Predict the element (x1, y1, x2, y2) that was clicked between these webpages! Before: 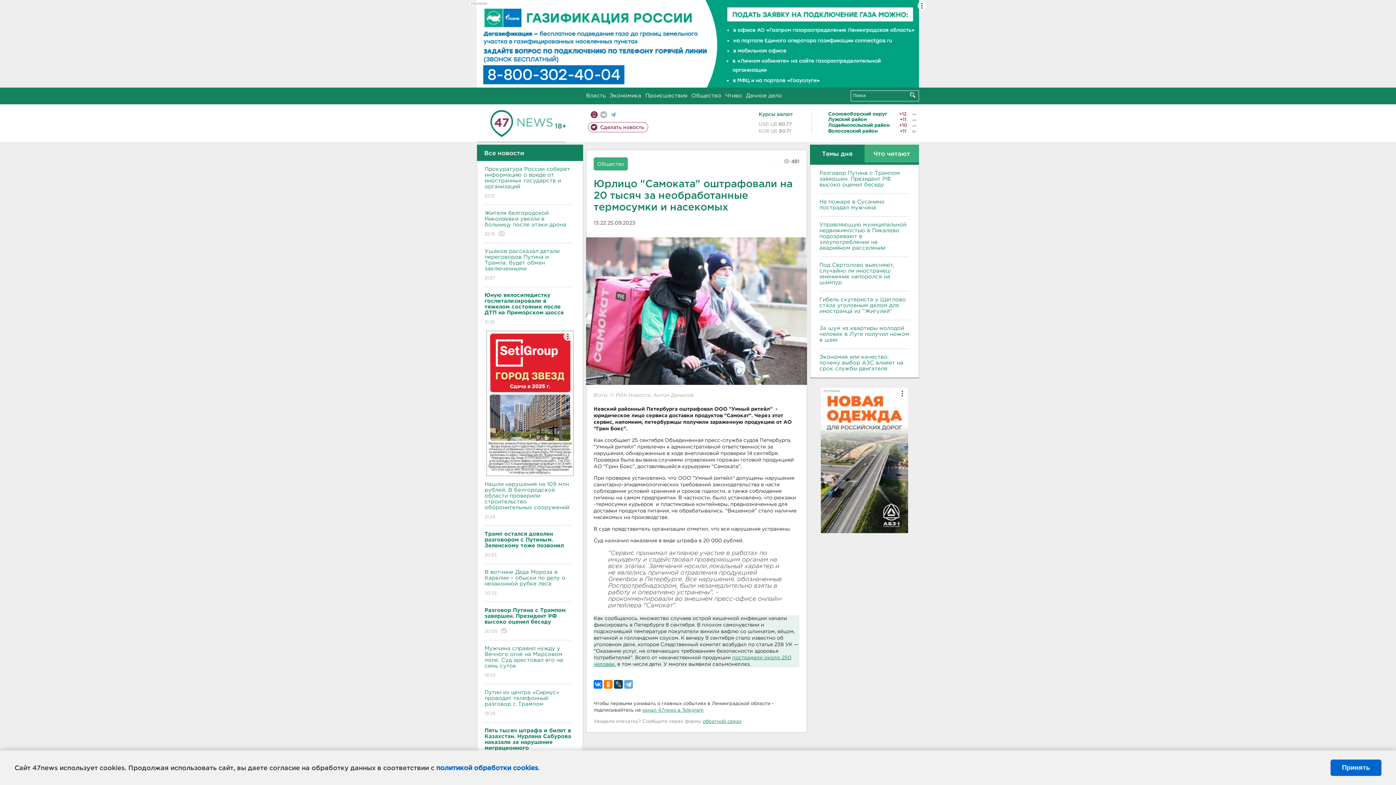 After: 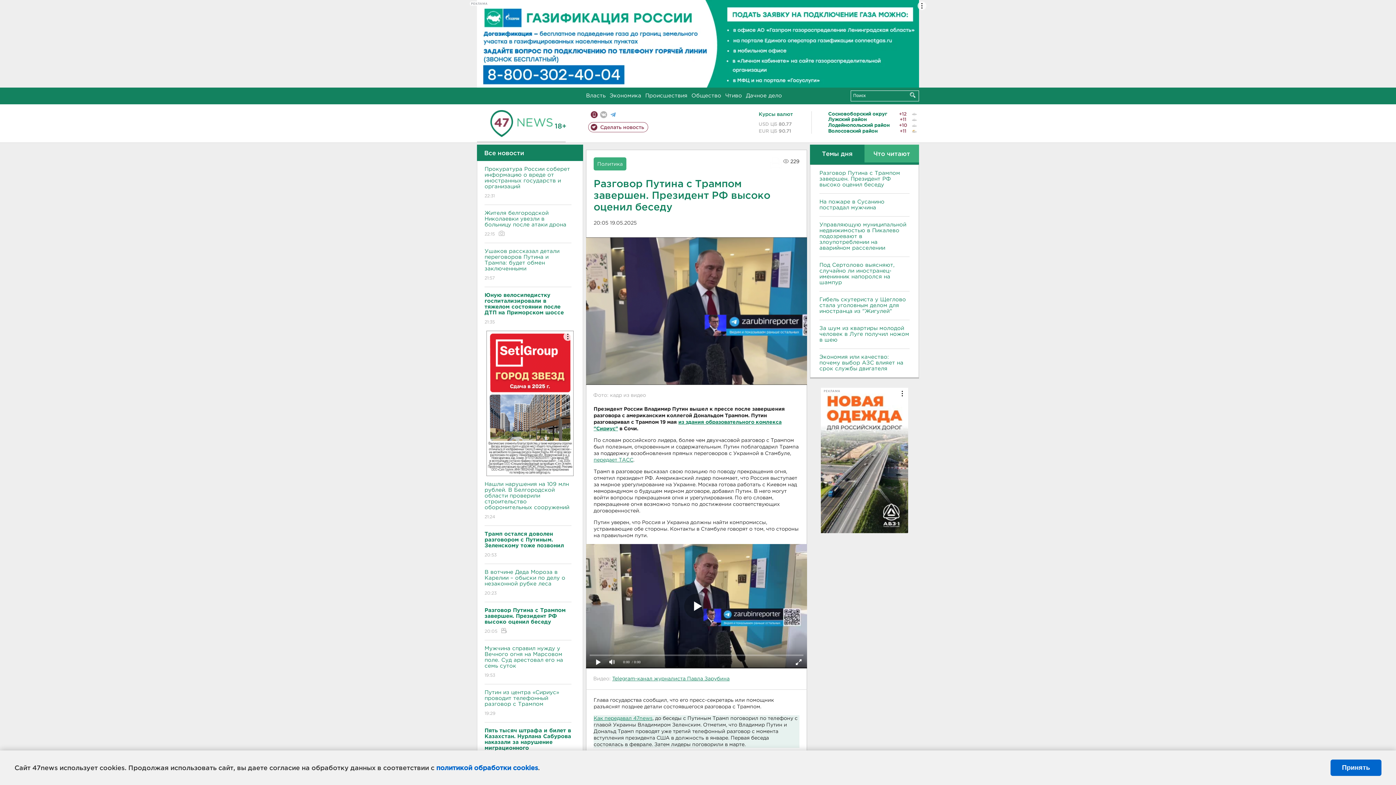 Action: label: Разговор Путина с Трампом завершен. Президент РФ высоко оценил беседу
20:05  bbox: (484, 602, 571, 640)